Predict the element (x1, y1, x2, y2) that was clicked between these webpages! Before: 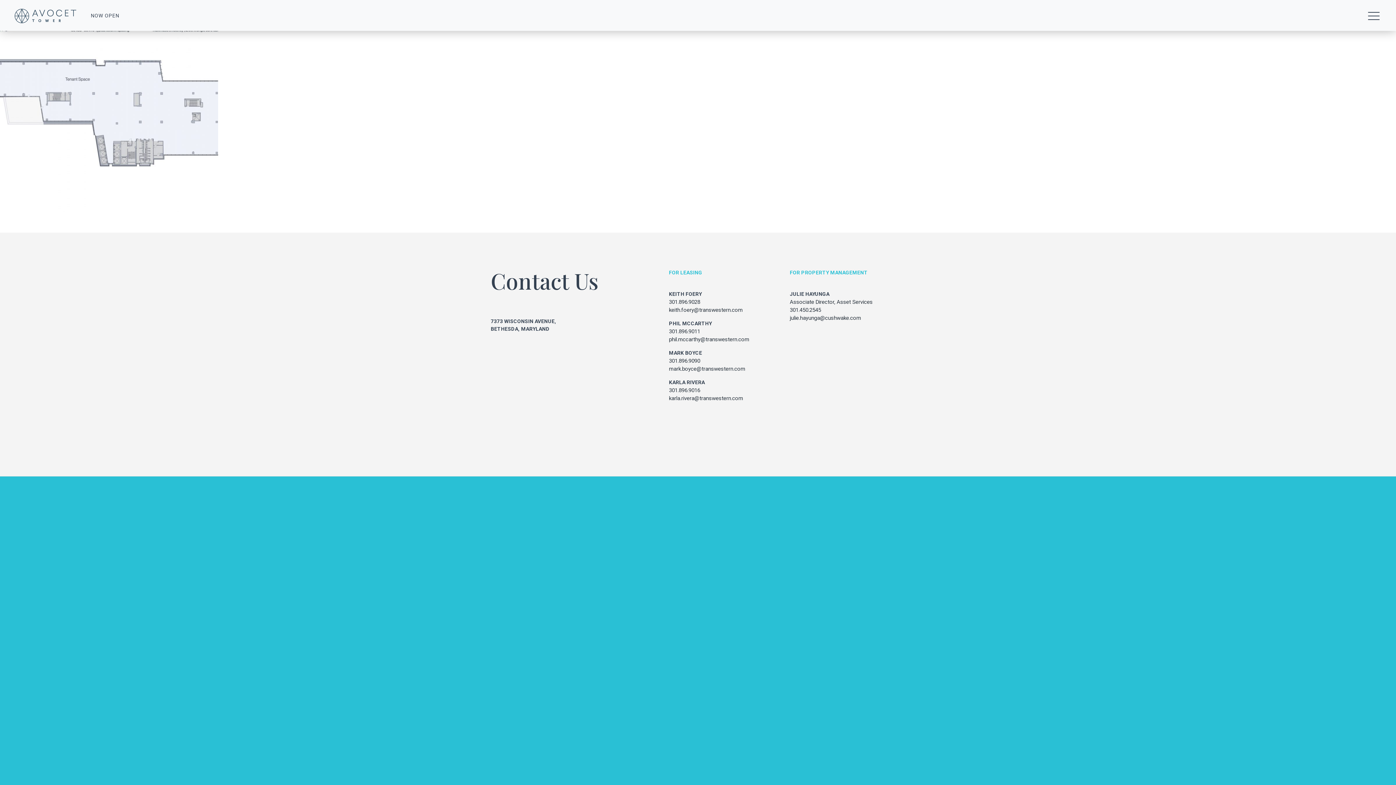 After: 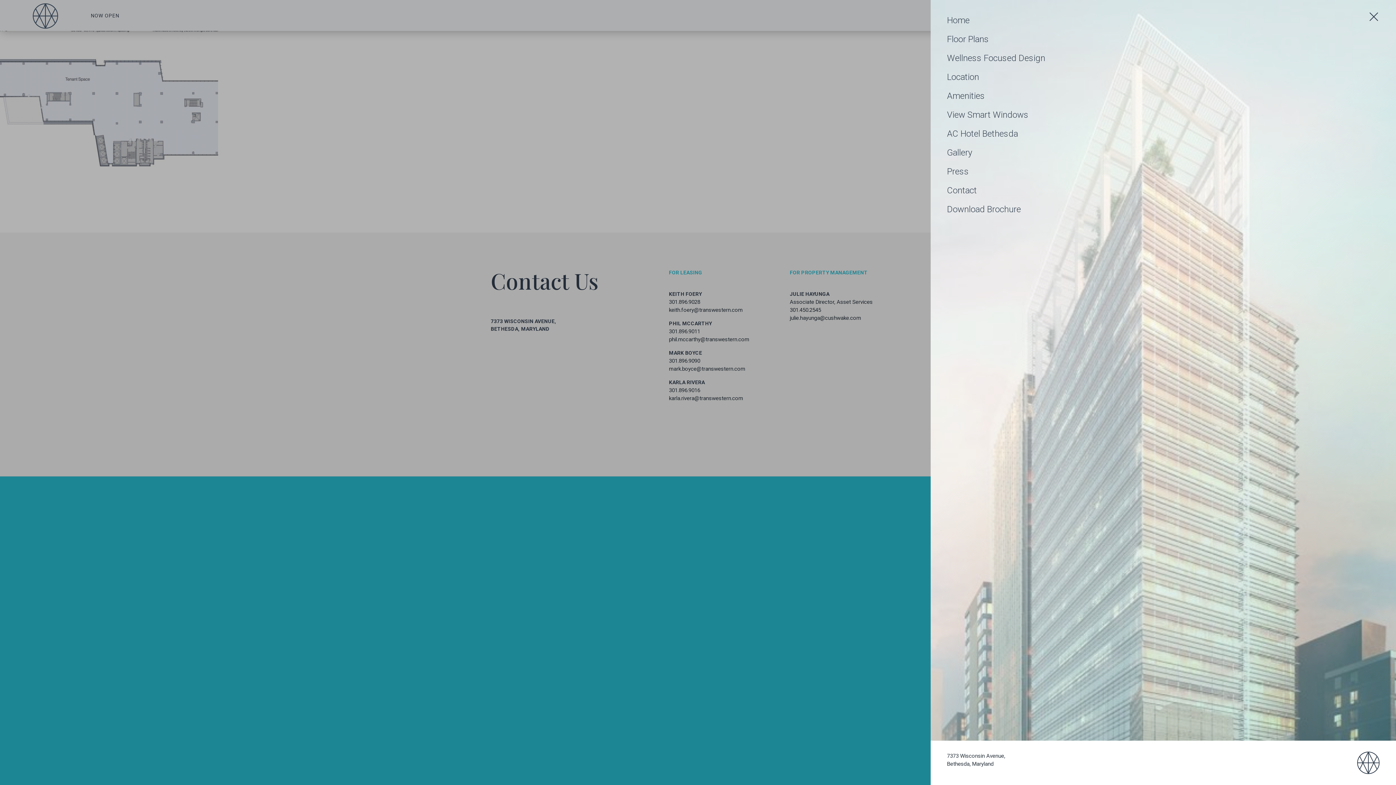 Action: bbox: (1366, 10, 1381, 21)